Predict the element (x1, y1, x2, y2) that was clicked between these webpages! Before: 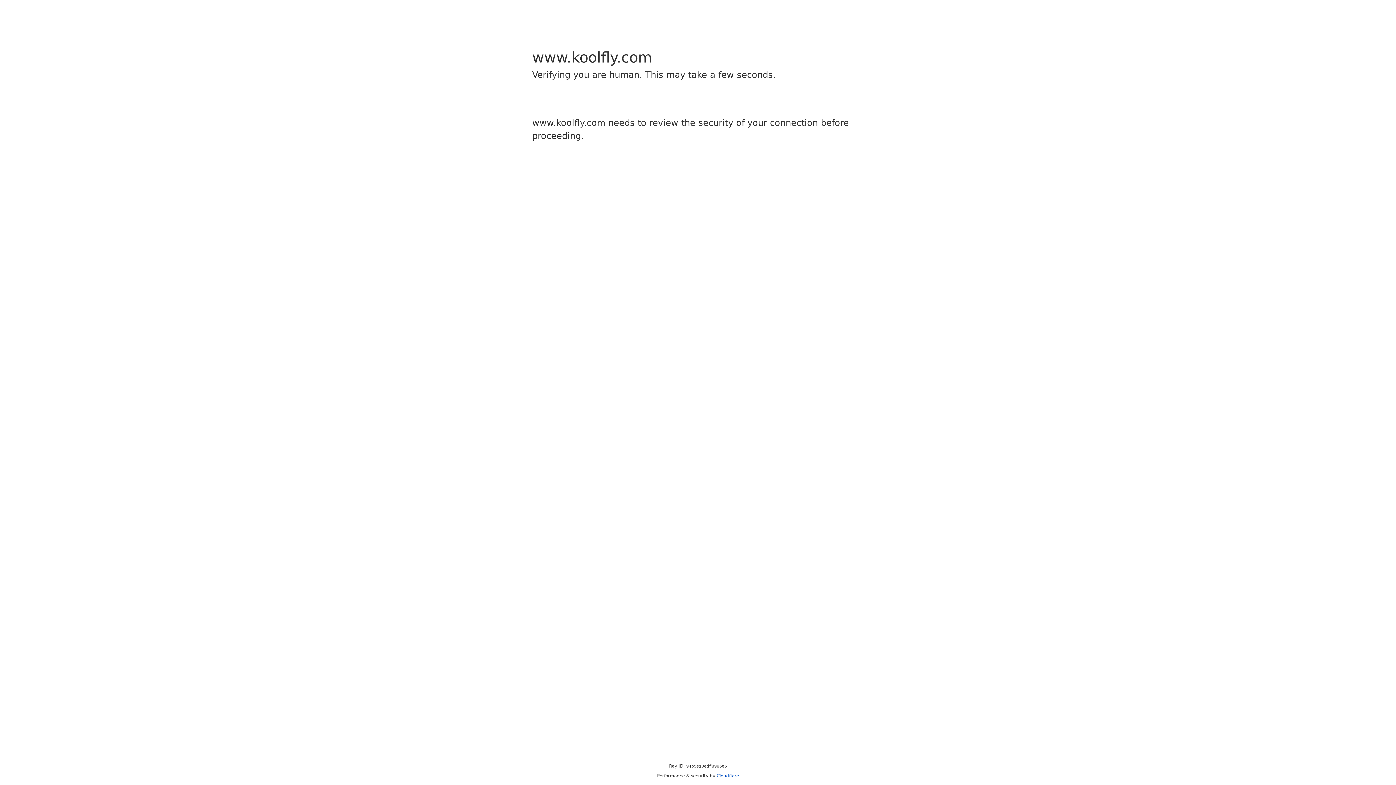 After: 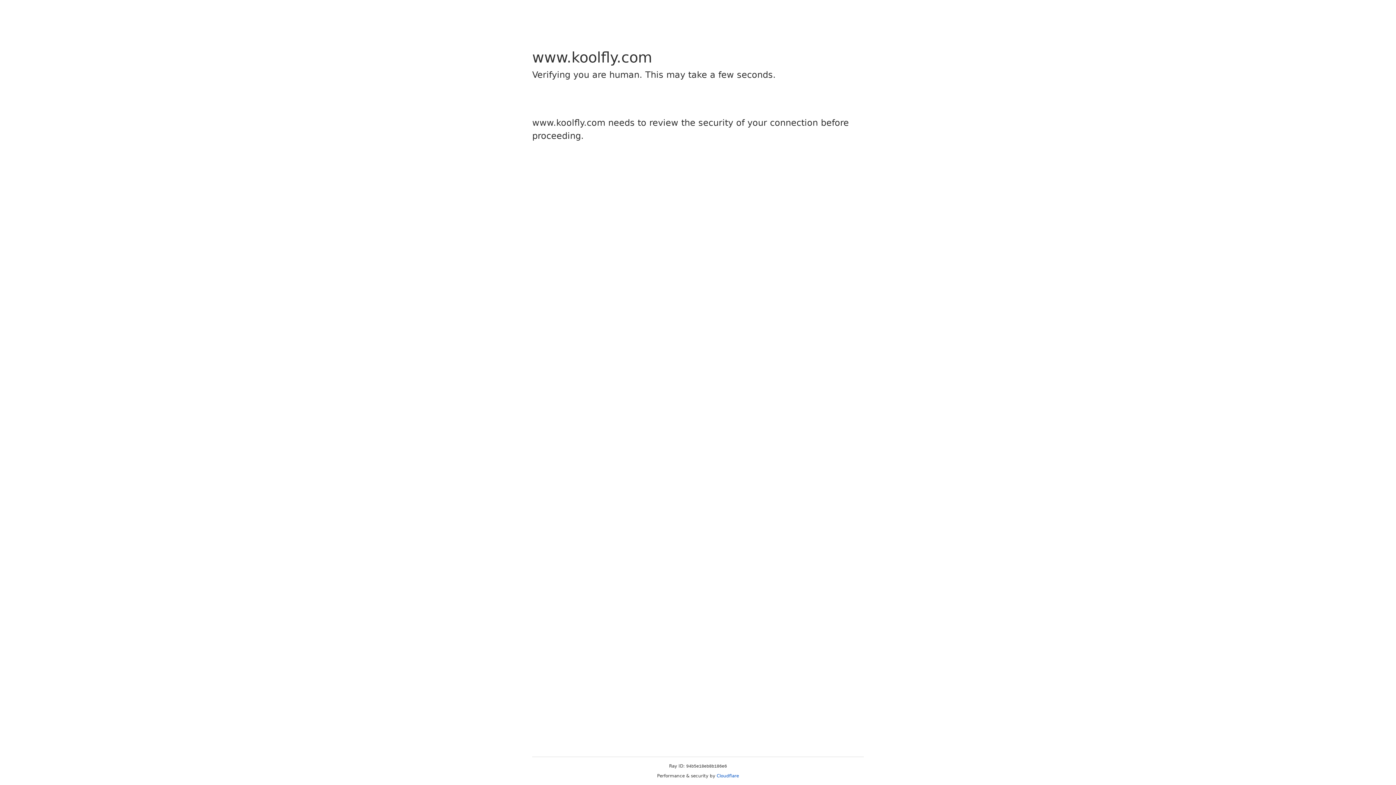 Action: label: Cloudflare bbox: (716, 773, 739, 778)